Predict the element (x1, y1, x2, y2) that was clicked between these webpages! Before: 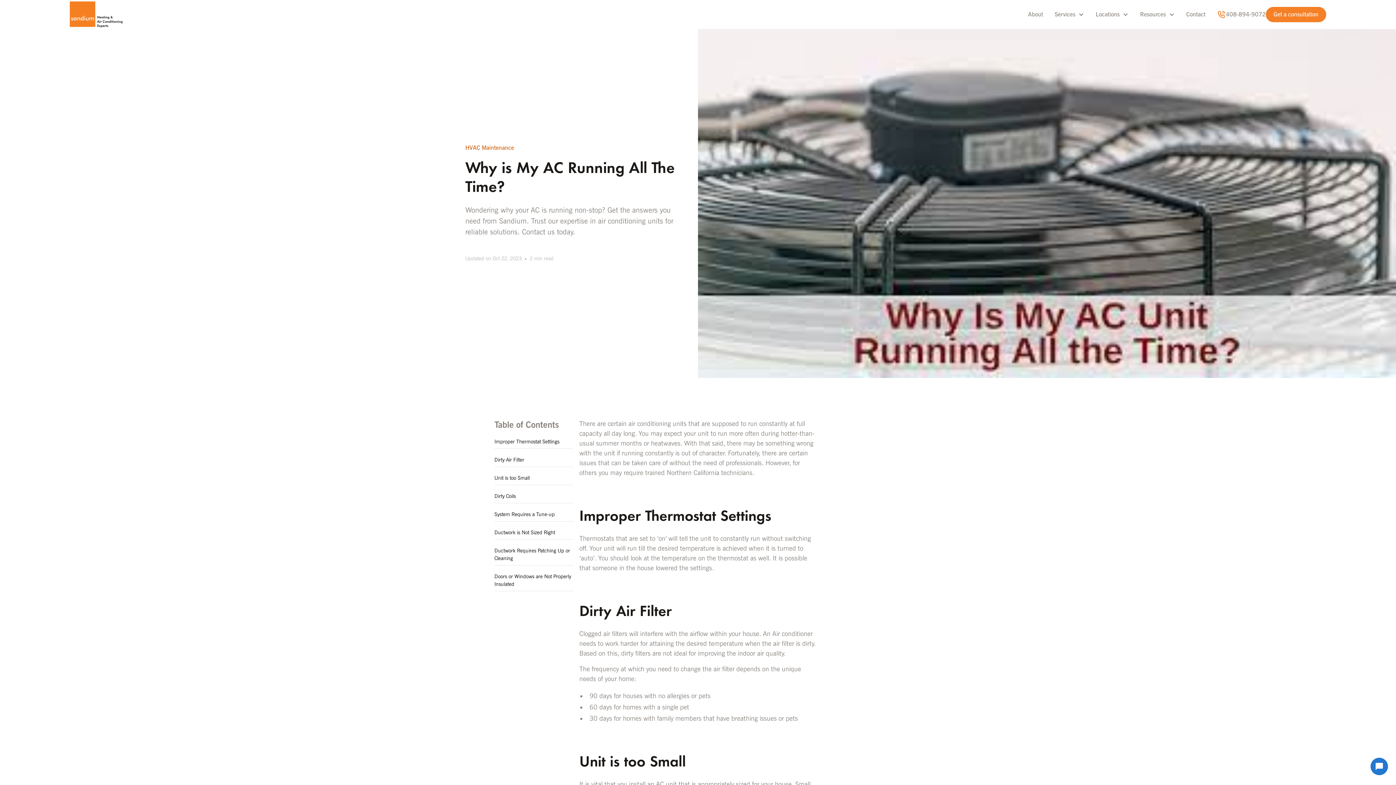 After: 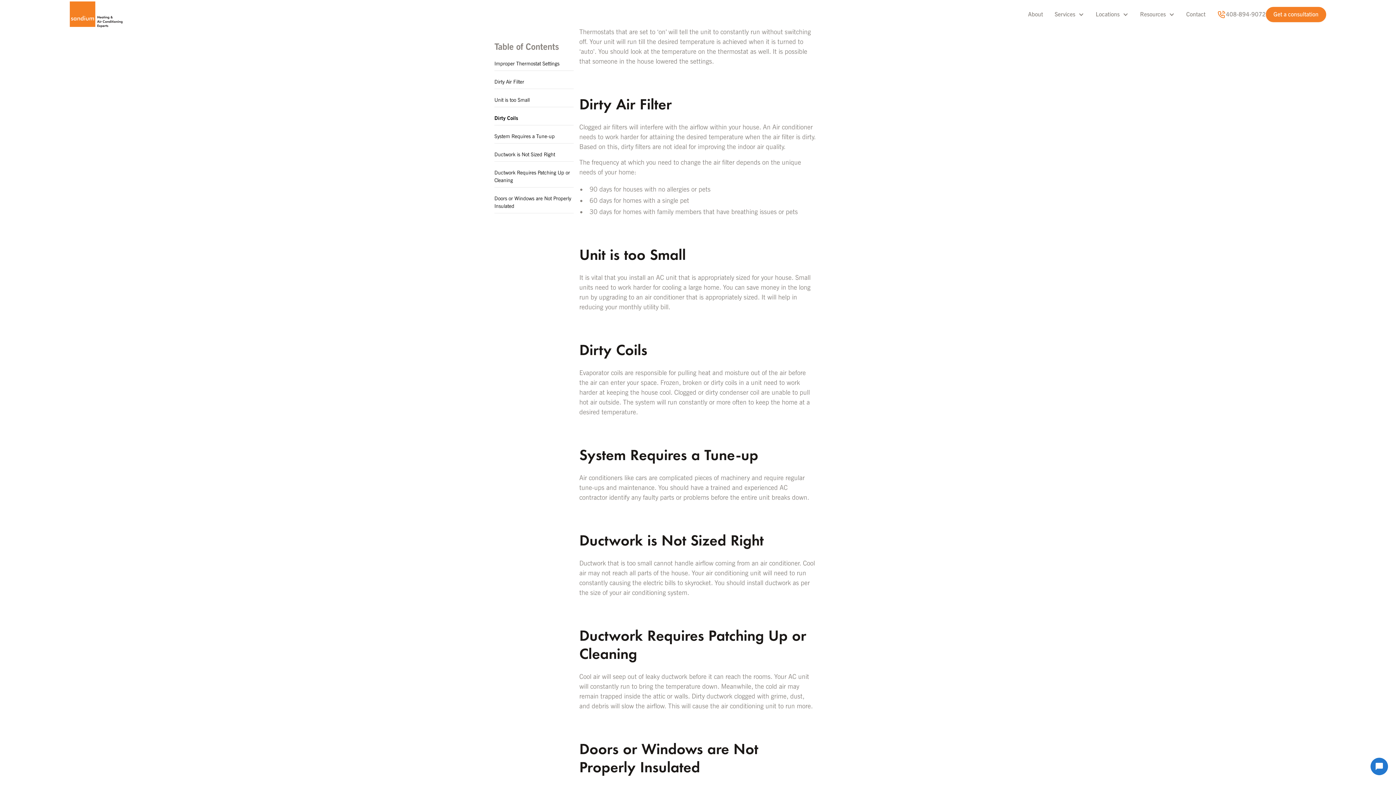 Action: bbox: (494, 438, 573, 445) label: Improper Thermostat Settings